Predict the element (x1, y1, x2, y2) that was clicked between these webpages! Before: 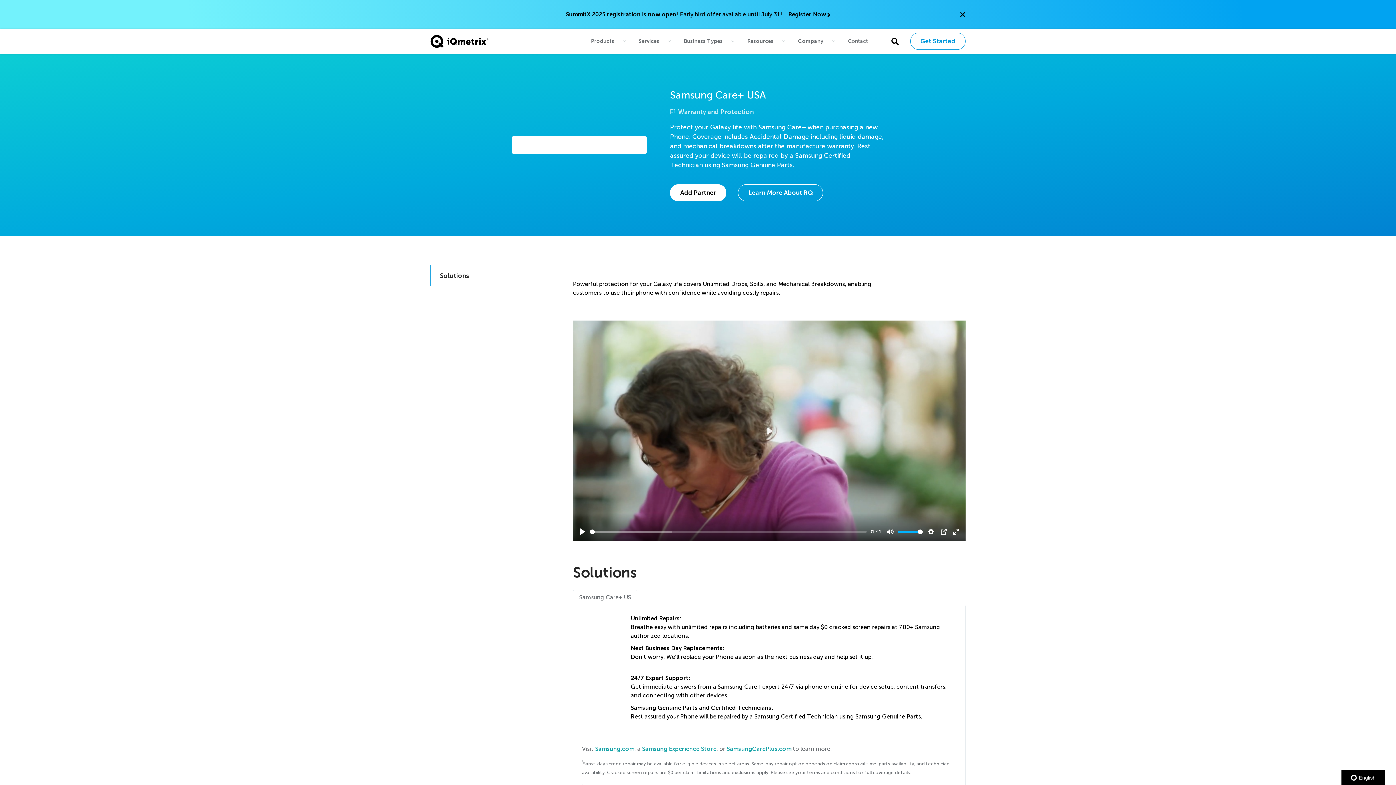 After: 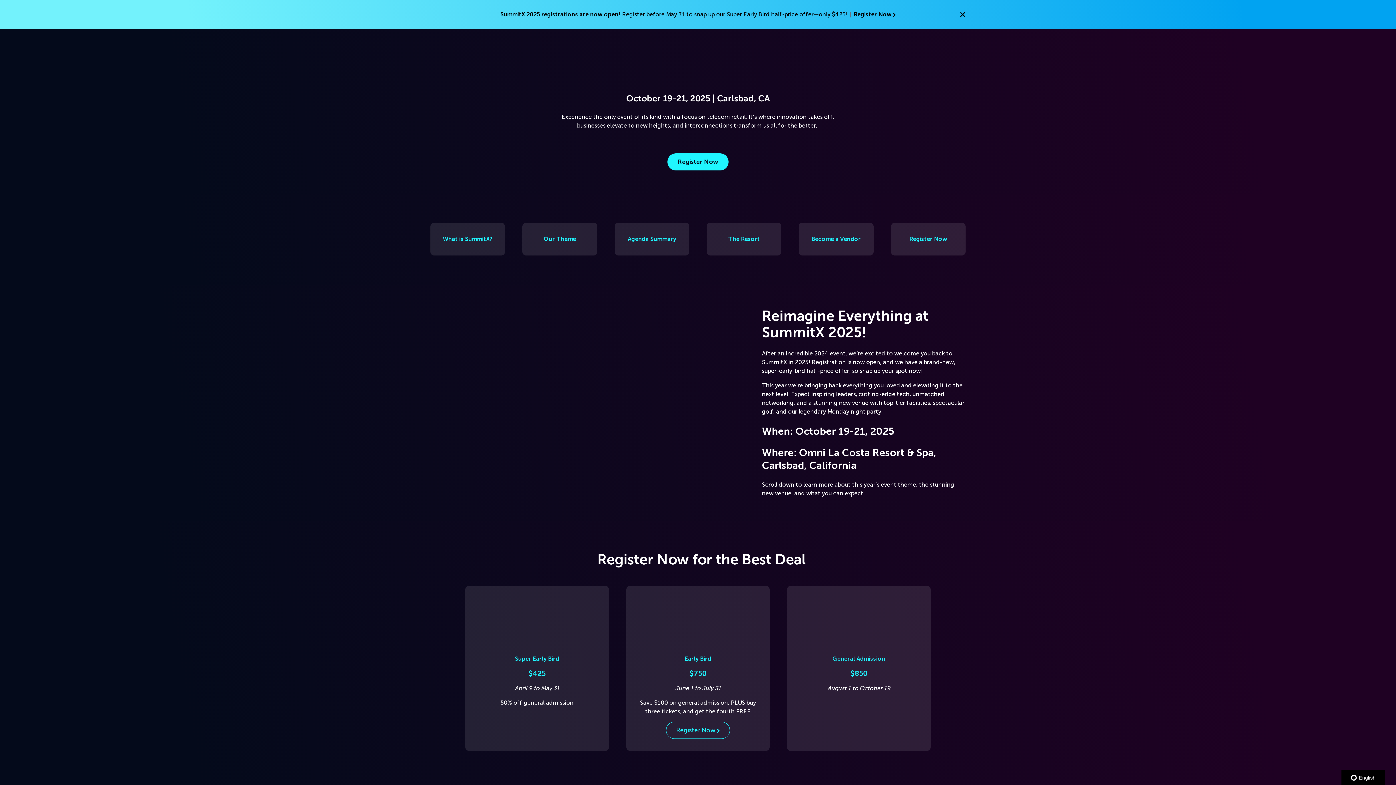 Action: label: Register Now  bbox: (788, 10, 830, 17)